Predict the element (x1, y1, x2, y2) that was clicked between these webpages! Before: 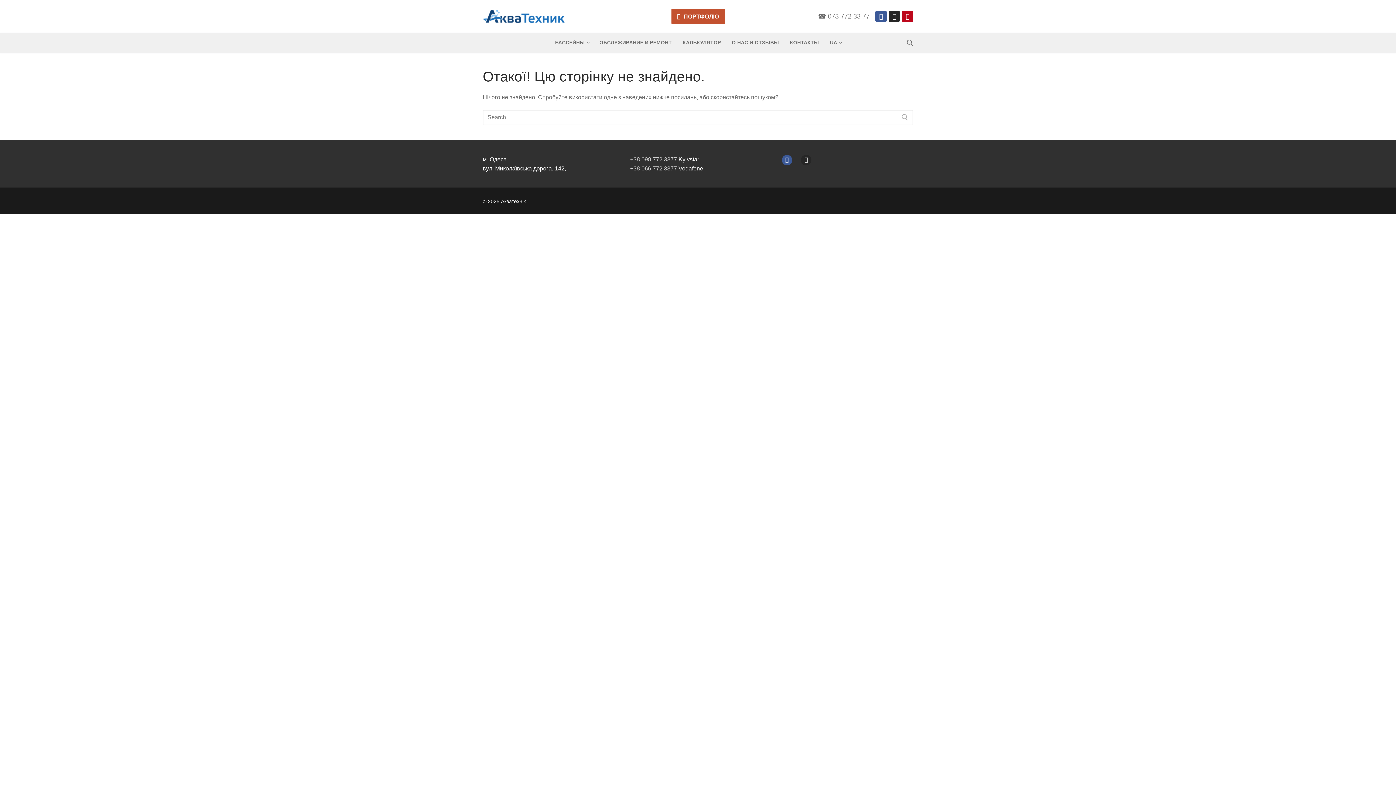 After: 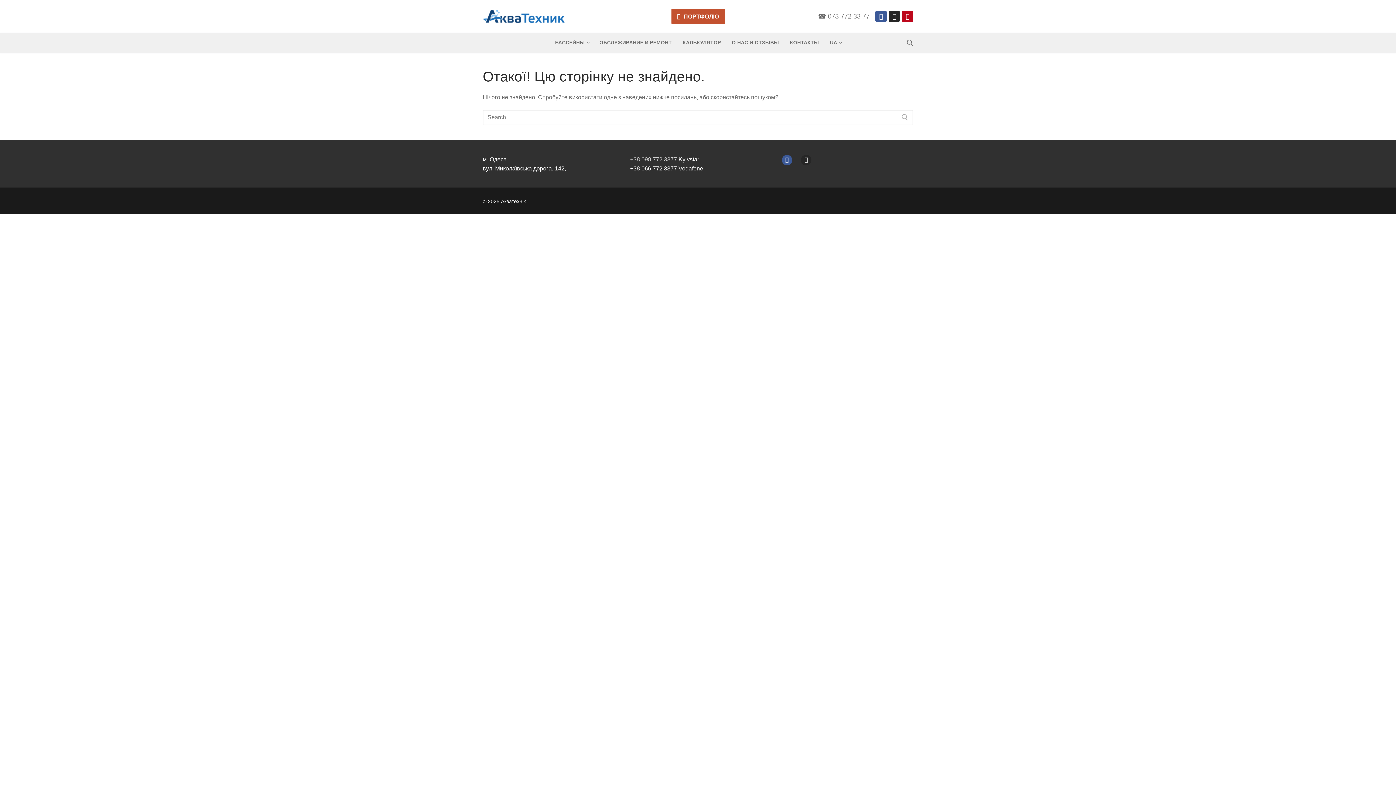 Action: bbox: (630, 165, 677, 171) label: +38 066 772 3377